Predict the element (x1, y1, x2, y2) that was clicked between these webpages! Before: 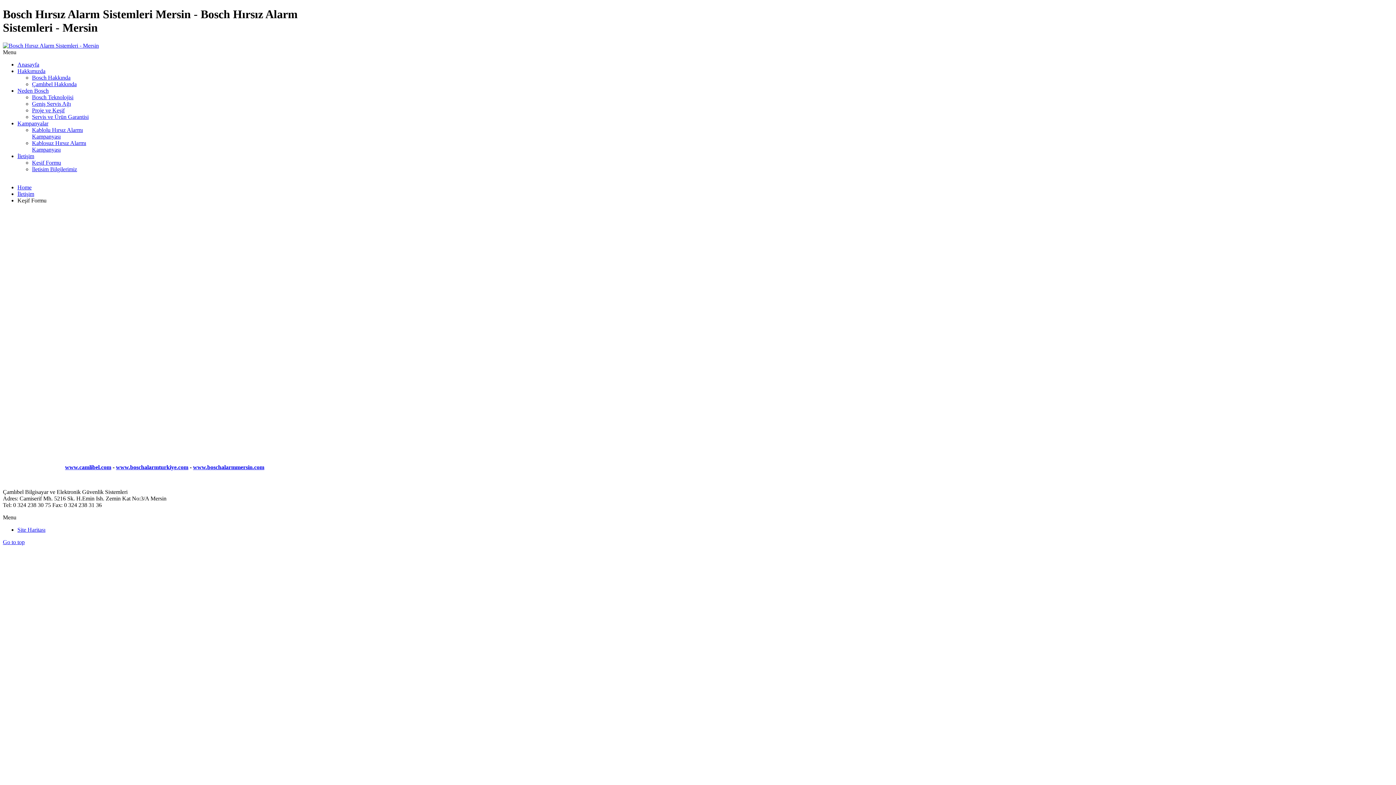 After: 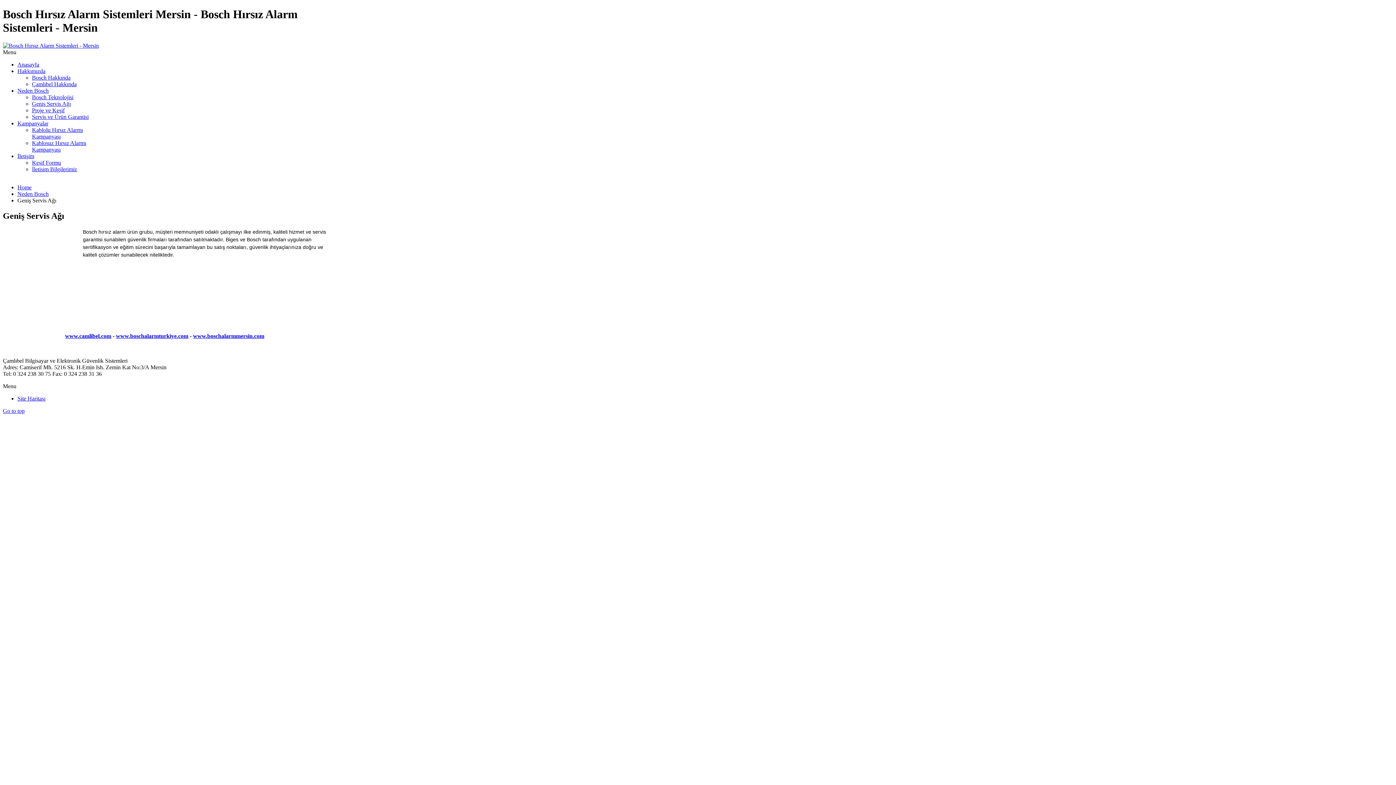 Action: label: Geniş Servis Ağı bbox: (32, 100, 70, 106)